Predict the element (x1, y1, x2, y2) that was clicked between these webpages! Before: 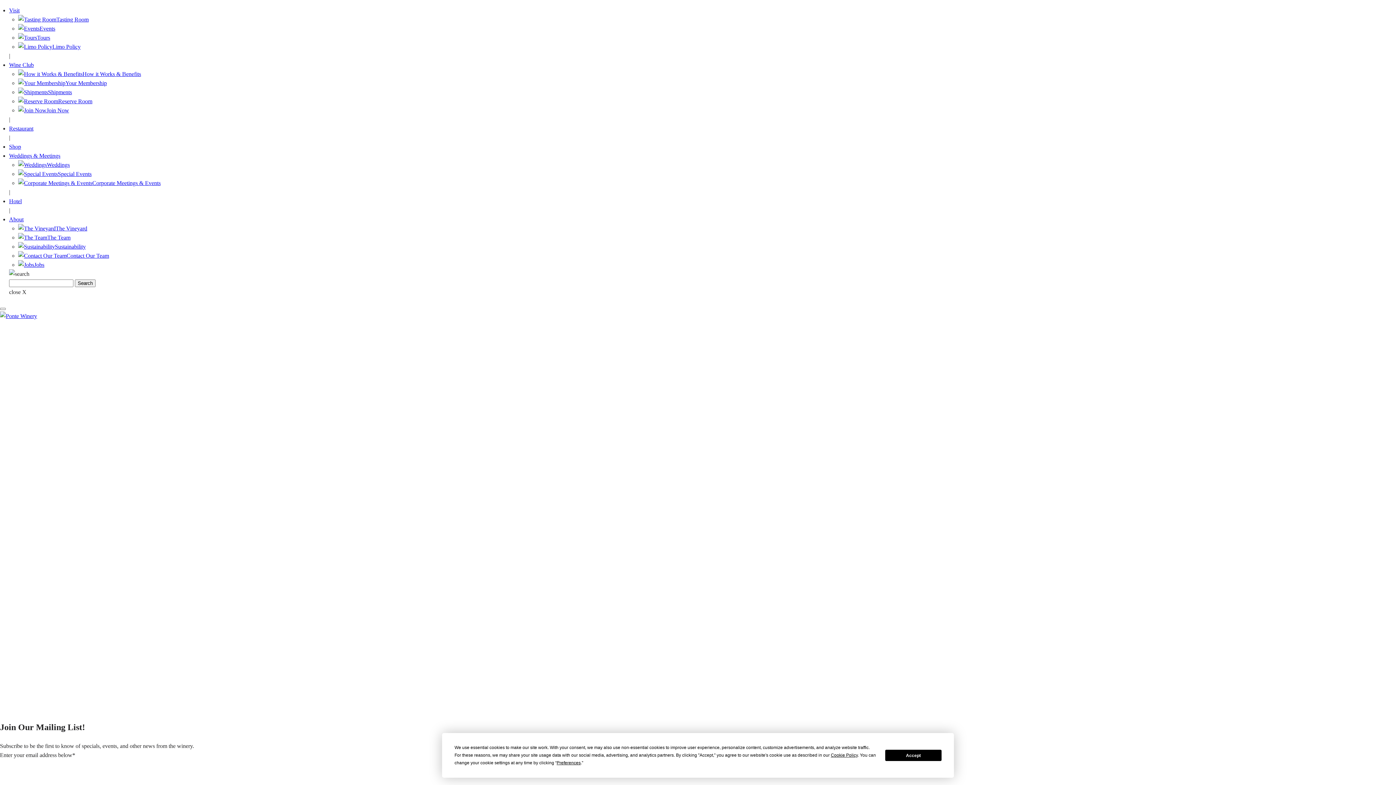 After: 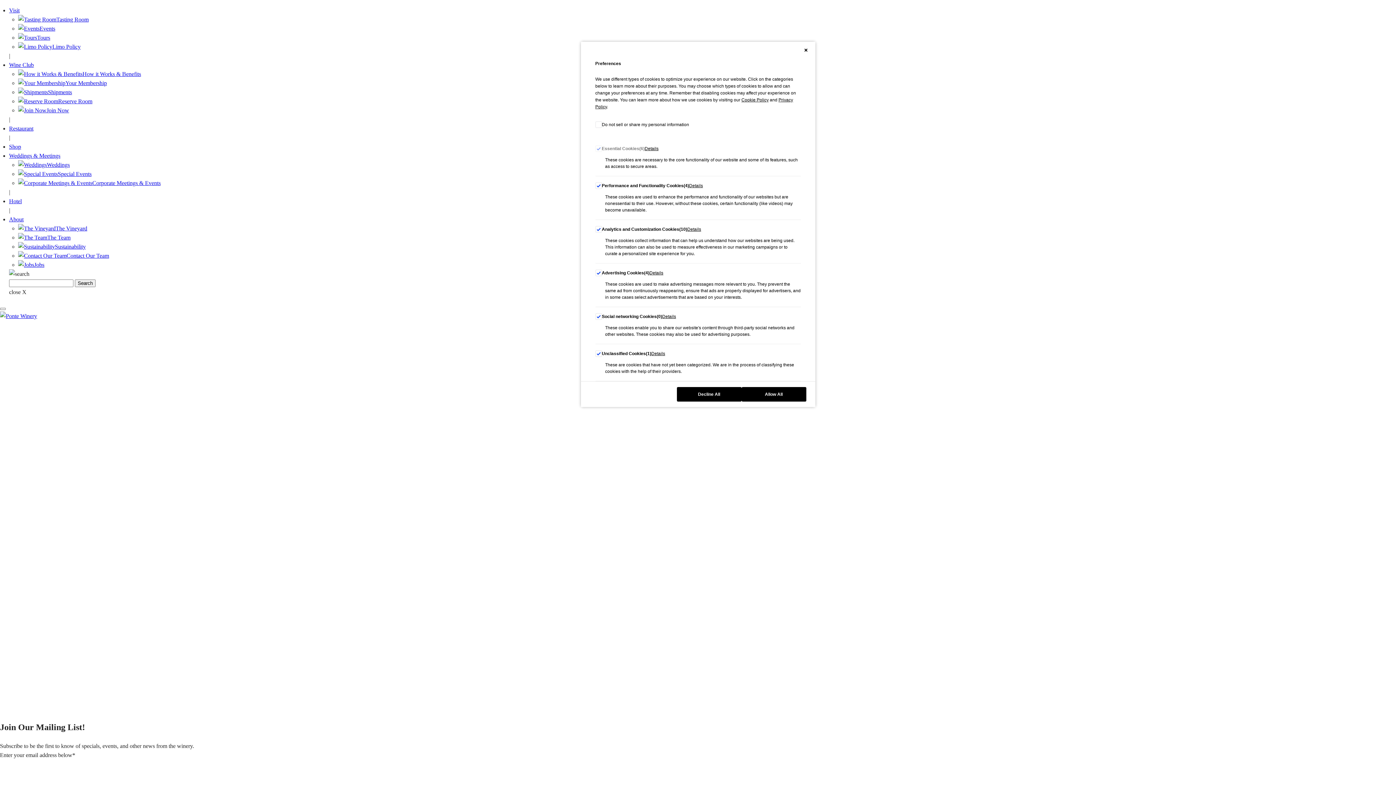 Action: bbox: (556, 760, 580, 765) label: Preferences